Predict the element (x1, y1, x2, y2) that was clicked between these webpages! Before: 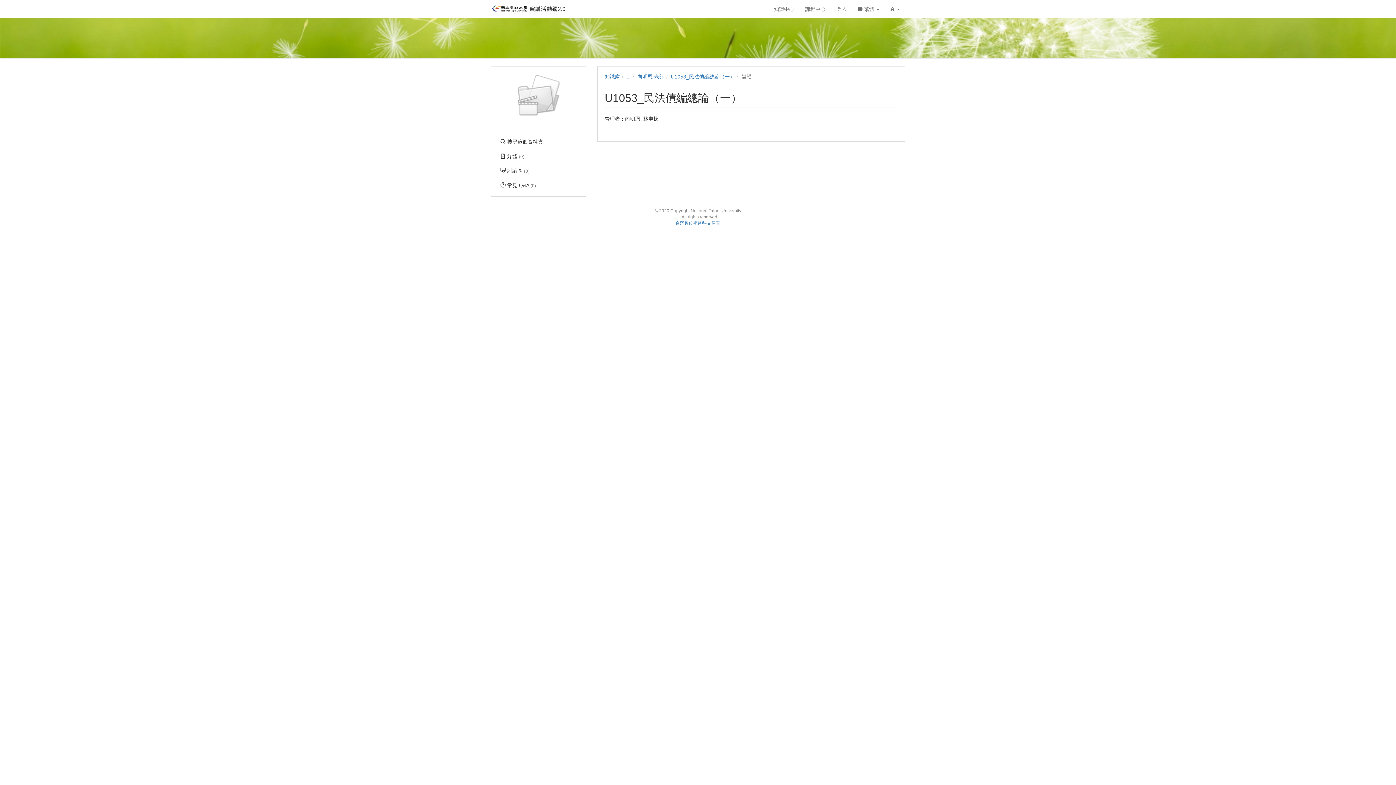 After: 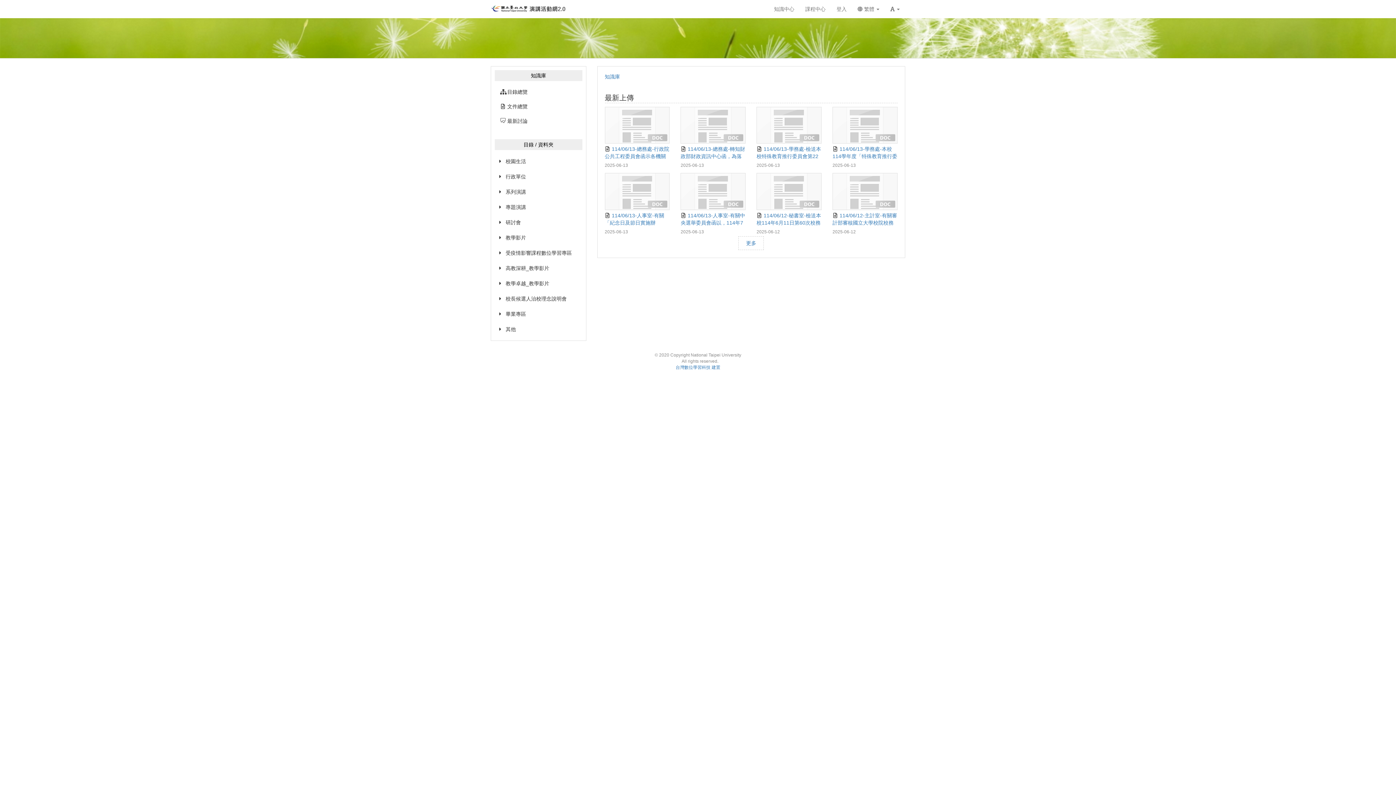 Action: bbox: (768, 0, 800, 18) label: 知識中心